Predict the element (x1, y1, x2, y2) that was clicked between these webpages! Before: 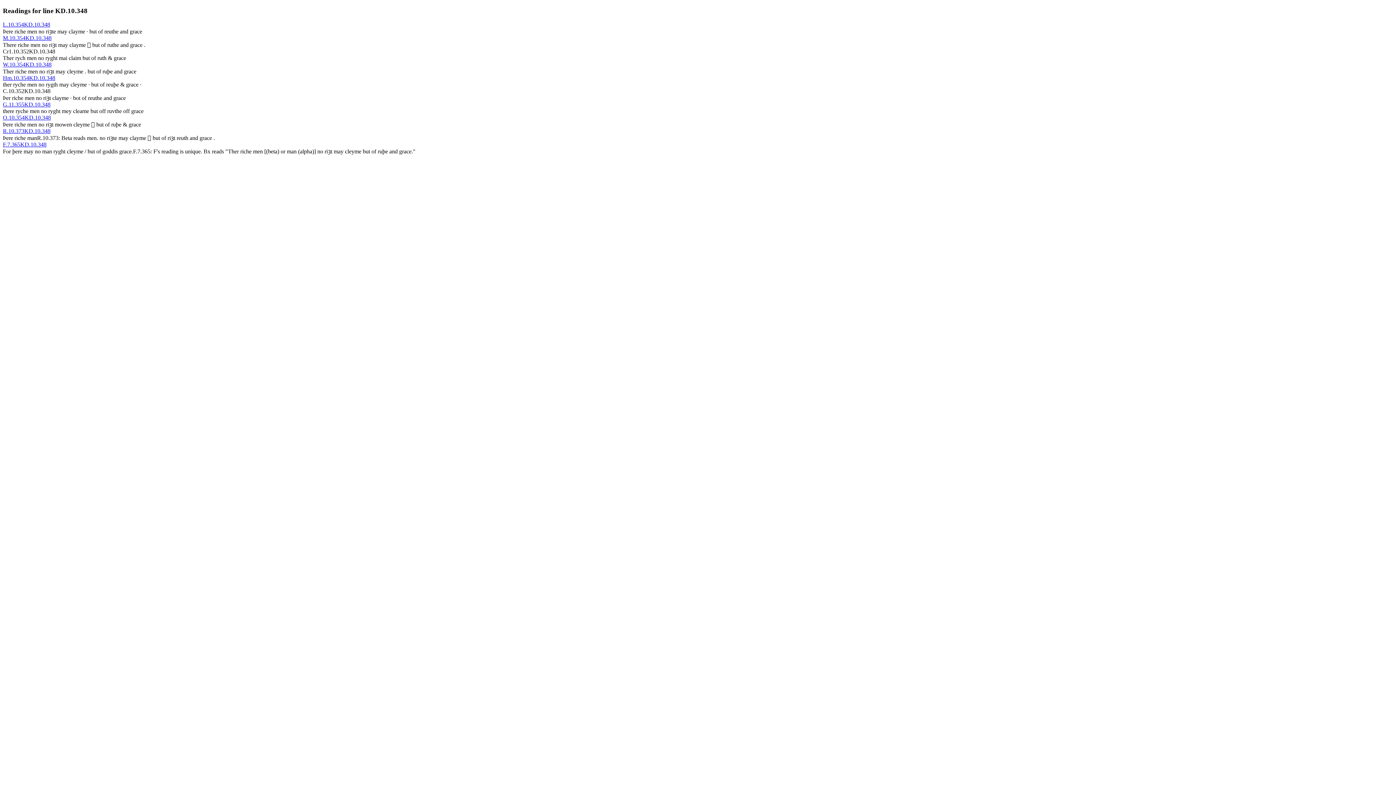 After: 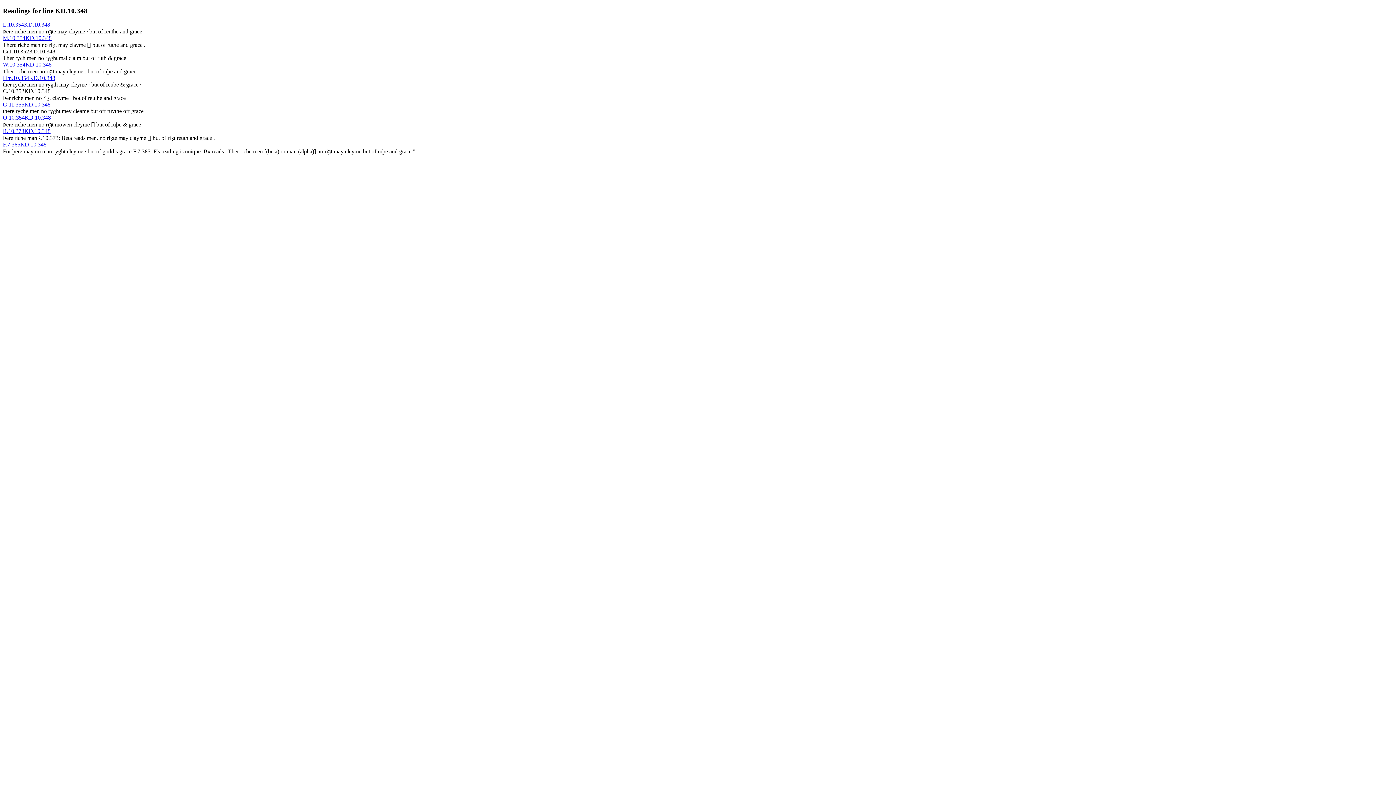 Action: label: W.10.354KD.10.348 bbox: (2, 61, 51, 67)